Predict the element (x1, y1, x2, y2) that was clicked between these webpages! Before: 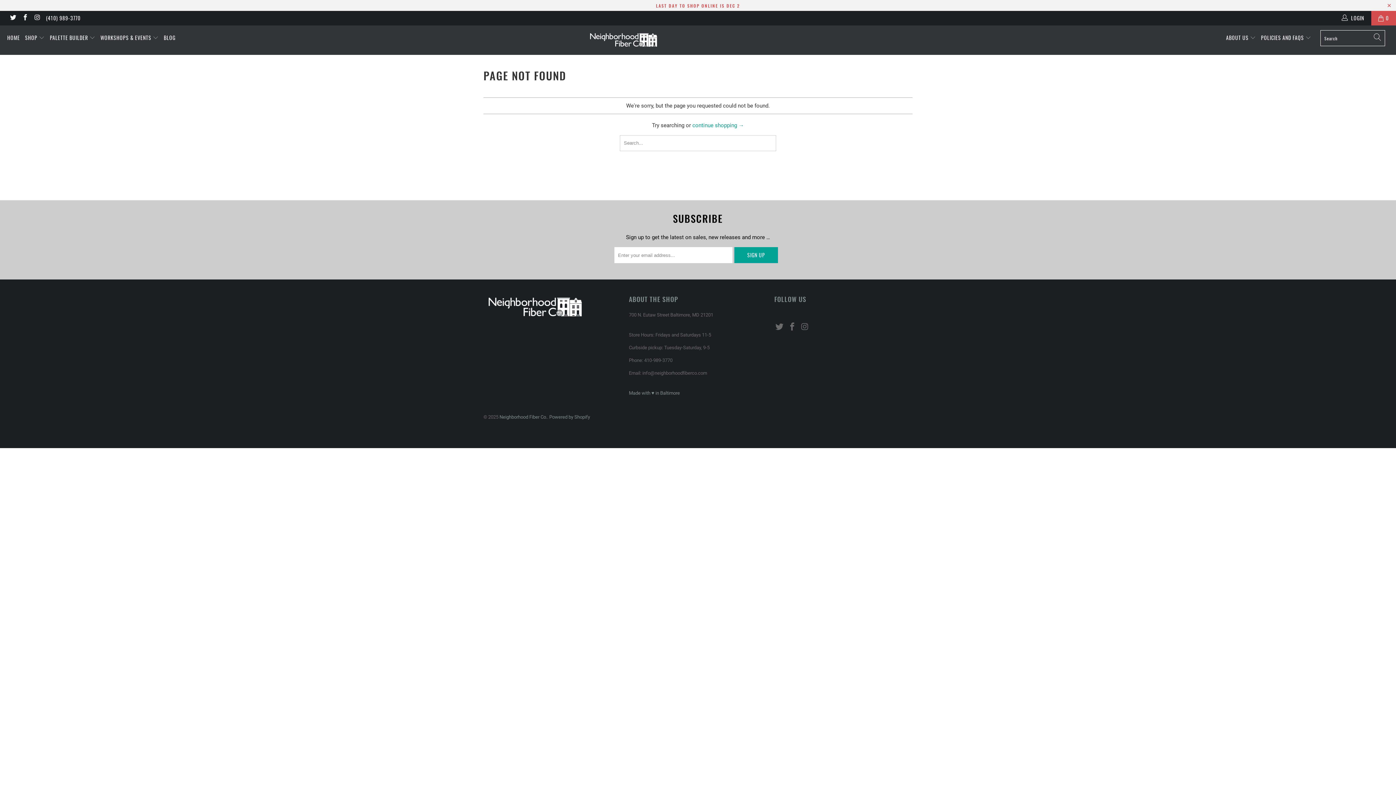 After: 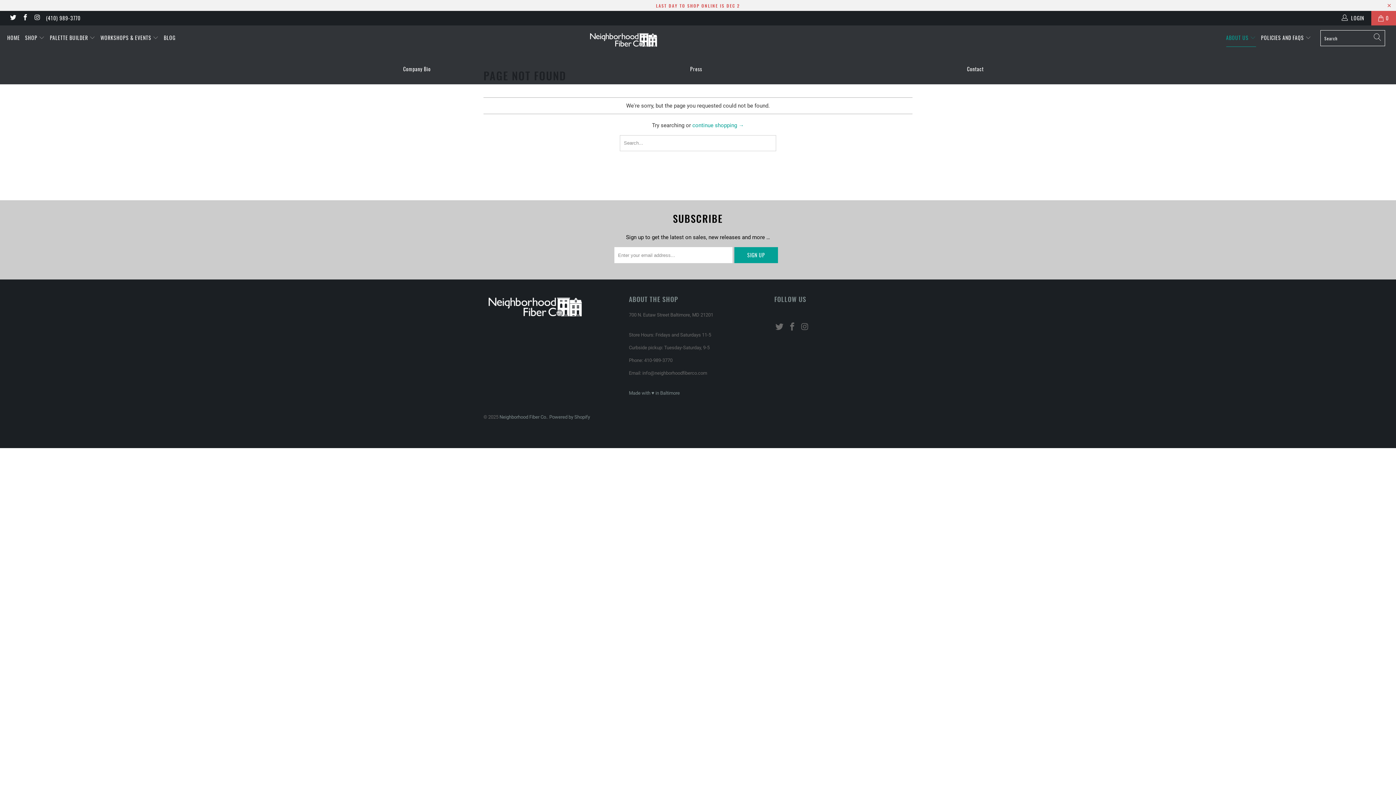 Action: bbox: (1226, 29, 1256, 46) label: ABOUT US 